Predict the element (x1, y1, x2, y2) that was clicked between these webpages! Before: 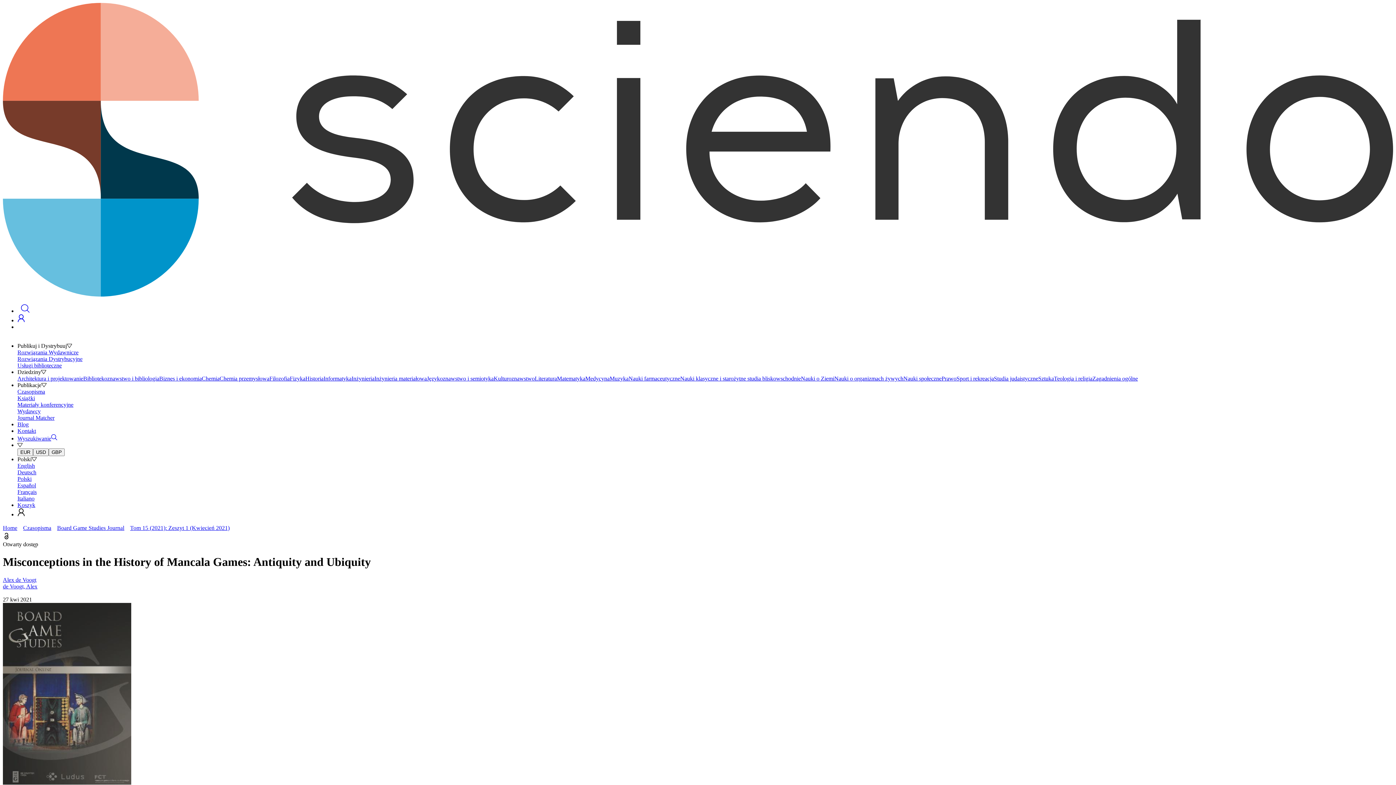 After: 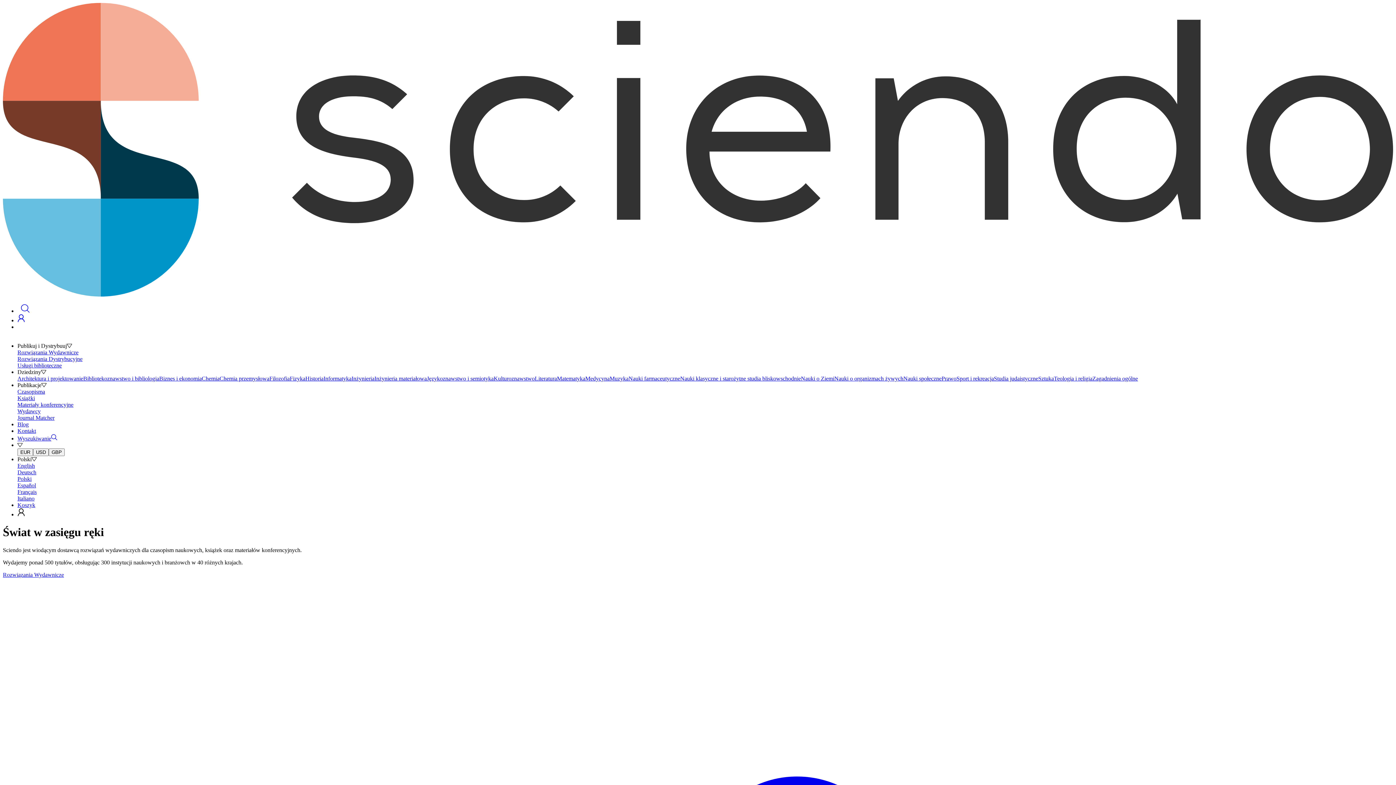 Action: bbox: (2, 288, 1393, 300)